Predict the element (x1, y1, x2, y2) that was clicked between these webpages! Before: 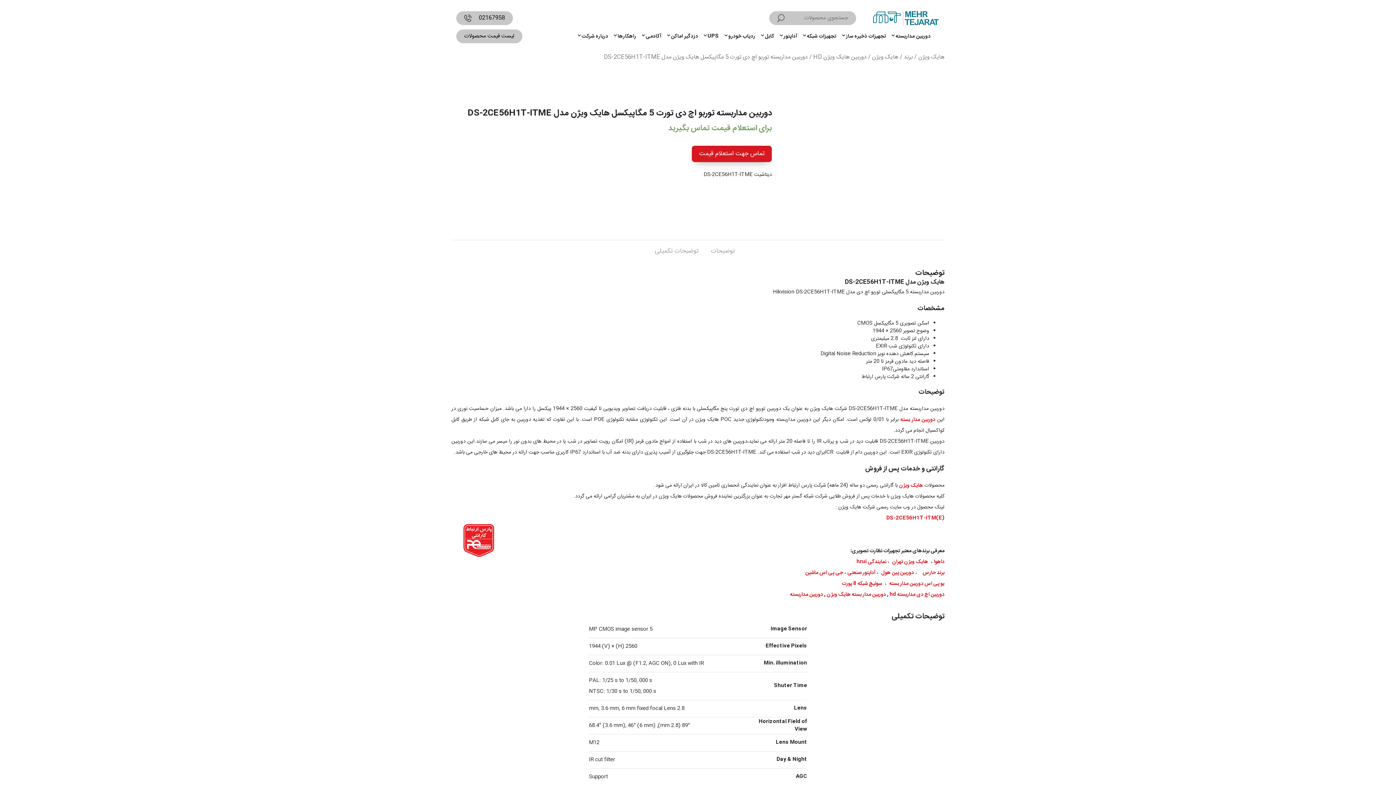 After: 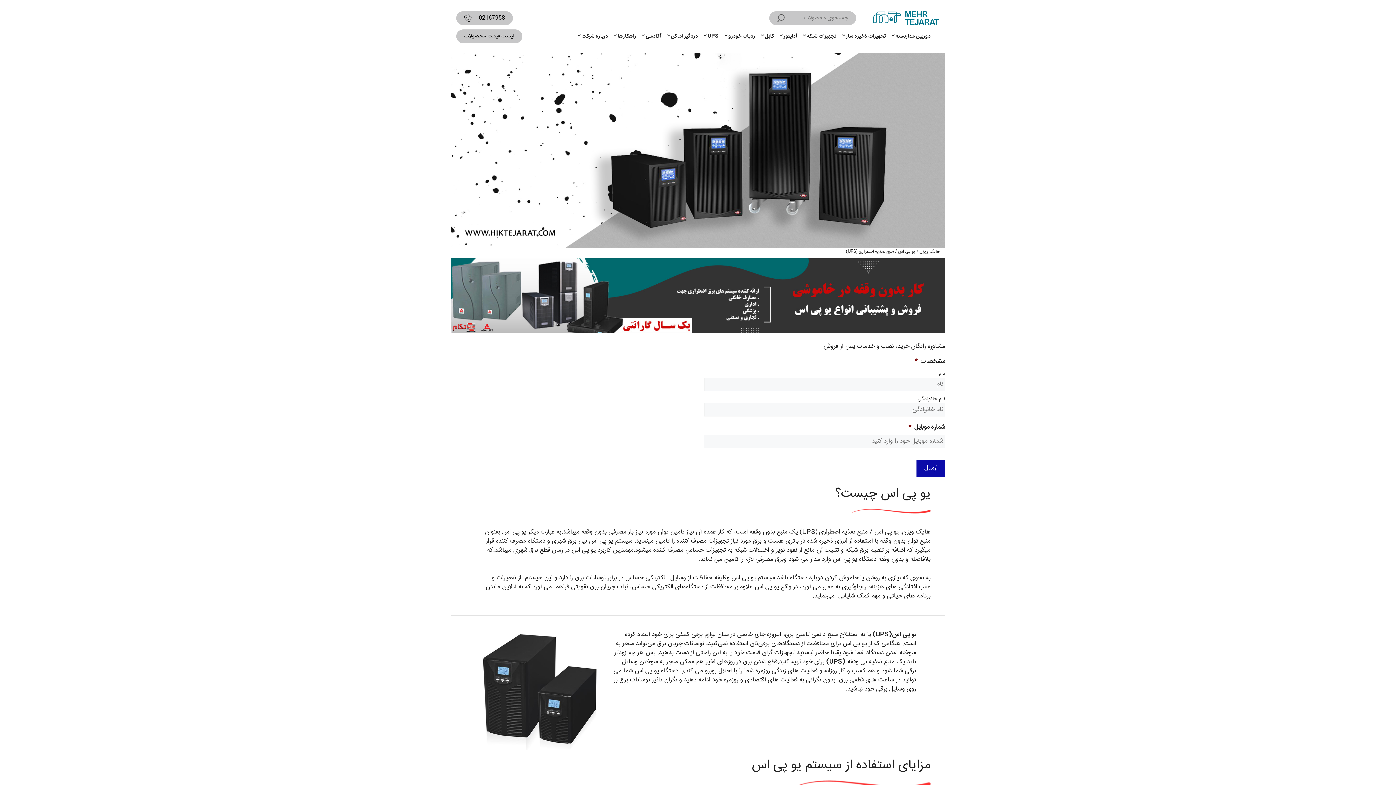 Action: label: یو پی اس دوربین مدار بسته bbox: (889, 579, 944, 588)